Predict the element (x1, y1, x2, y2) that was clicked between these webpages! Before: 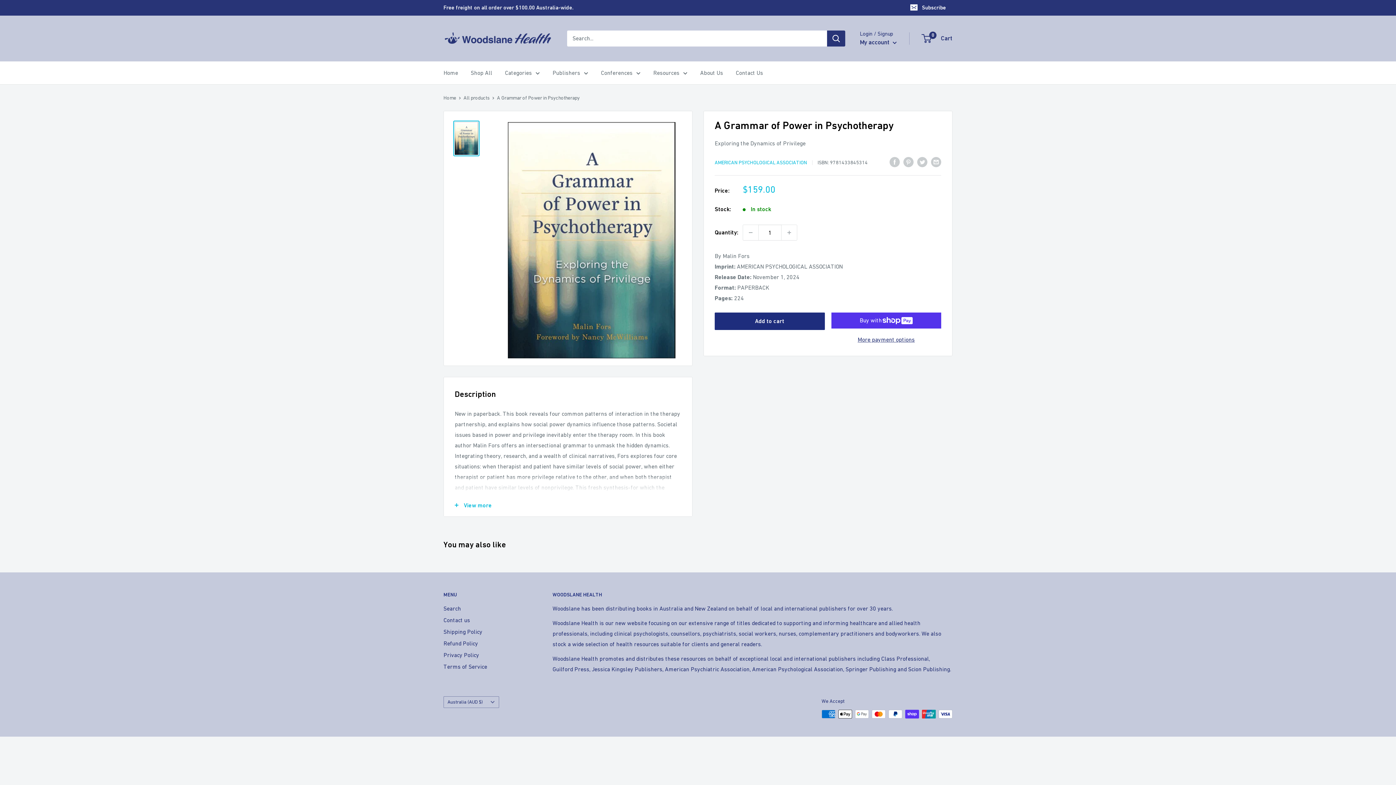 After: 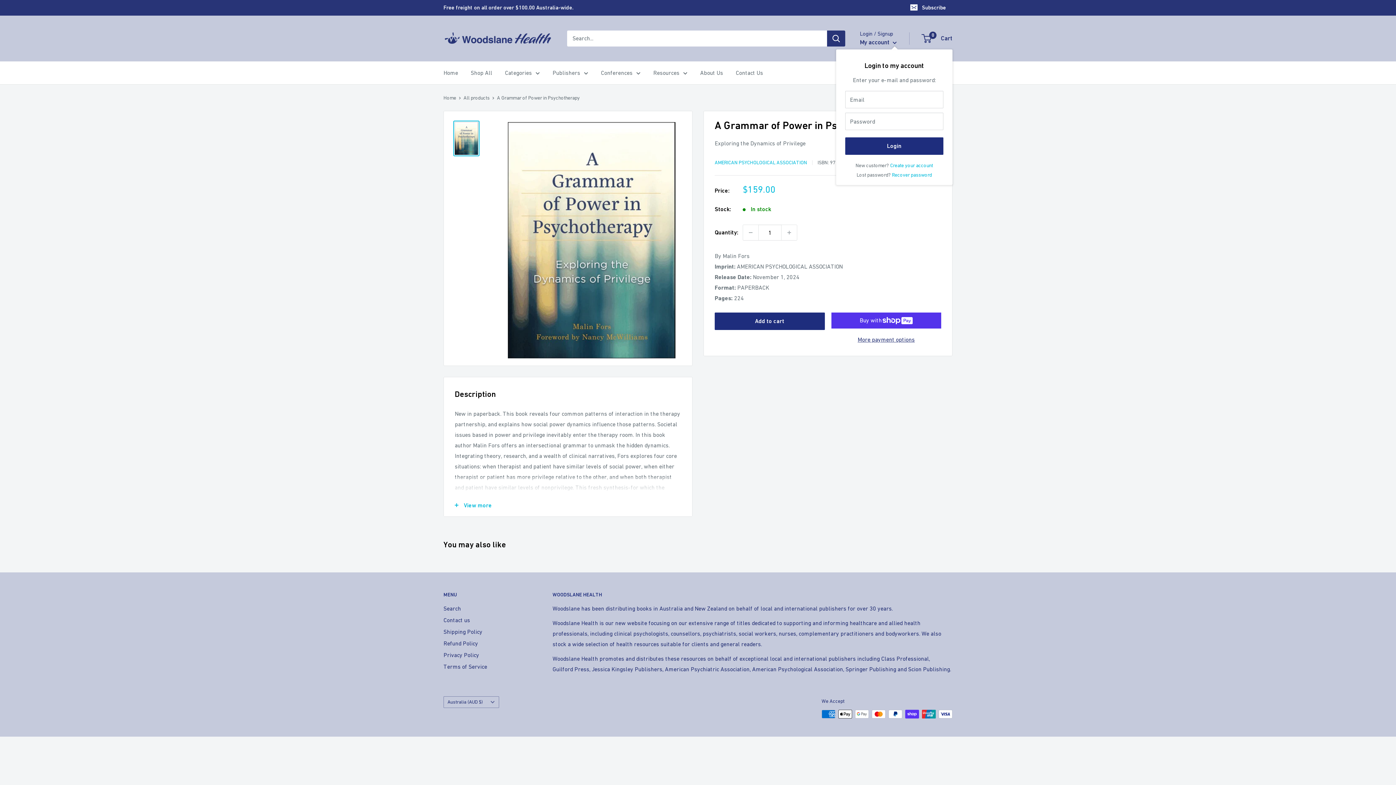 Action: label: My account  bbox: (860, 36, 897, 48)